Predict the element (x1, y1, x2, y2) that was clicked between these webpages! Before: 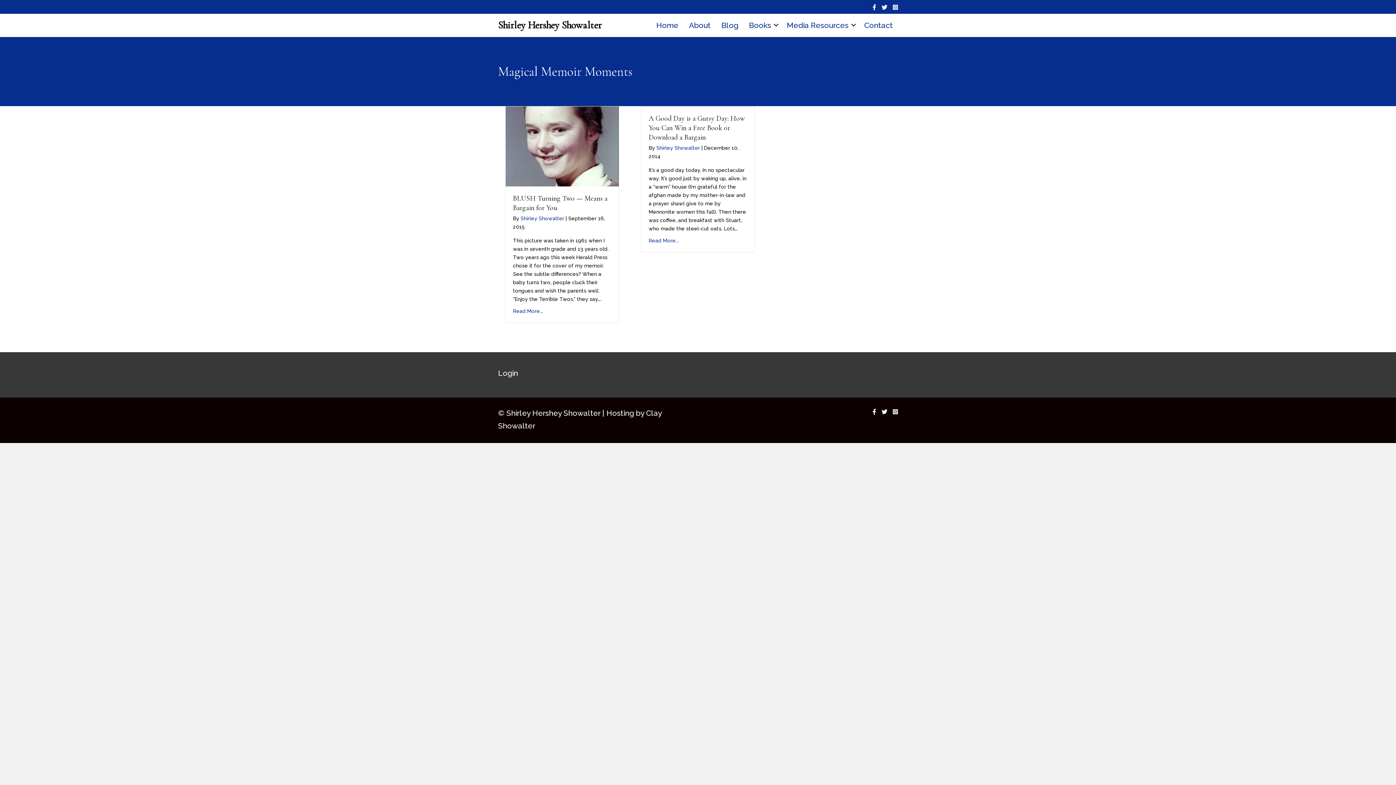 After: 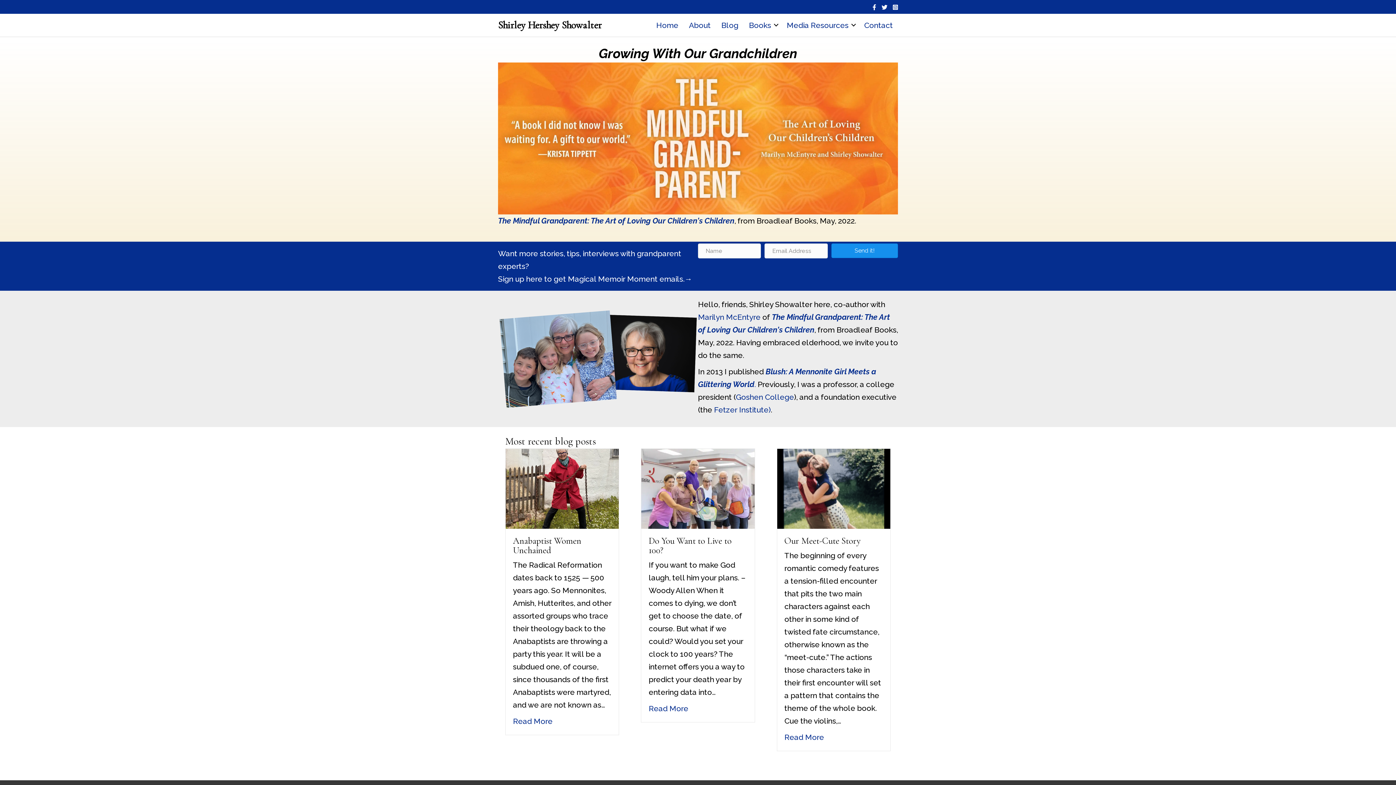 Action: label: Home bbox: (651, 13, 683, 36)